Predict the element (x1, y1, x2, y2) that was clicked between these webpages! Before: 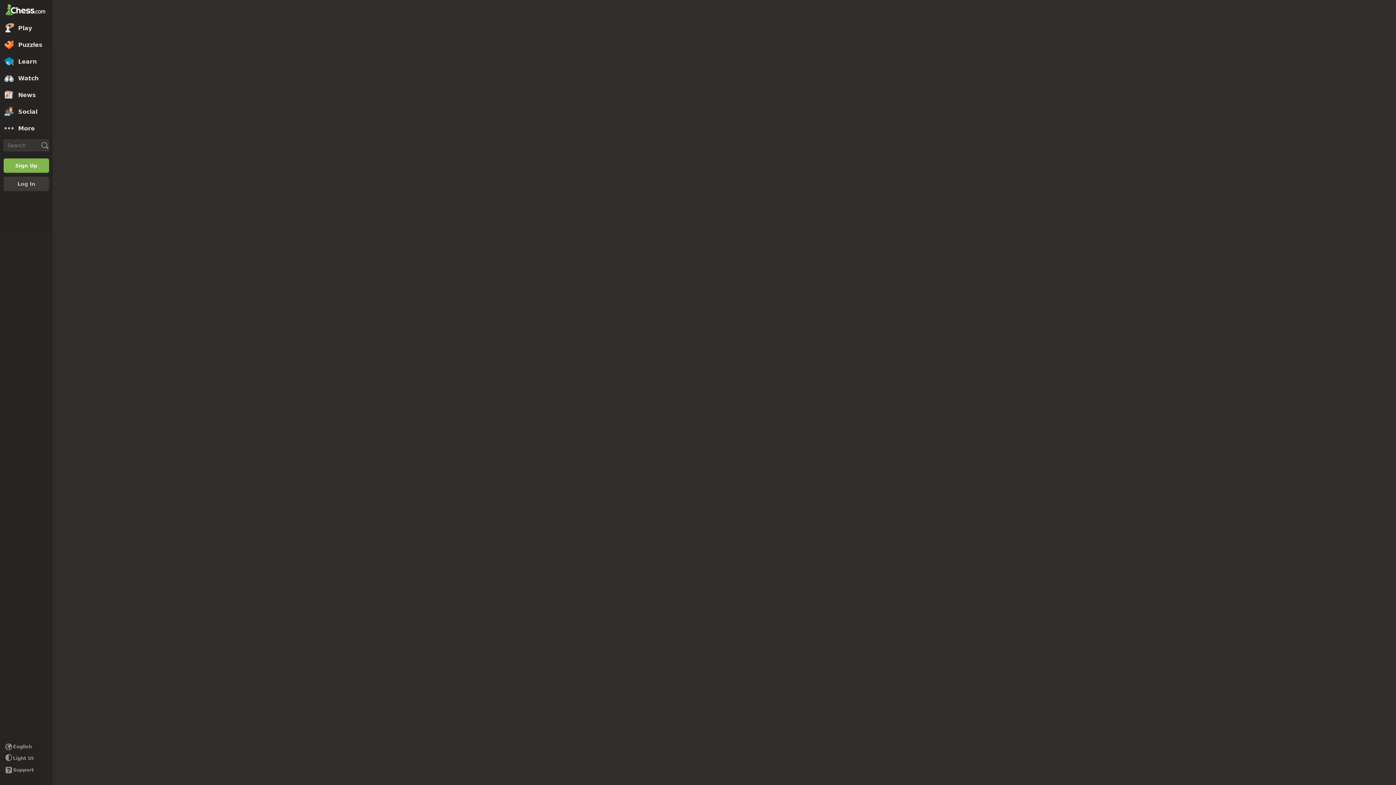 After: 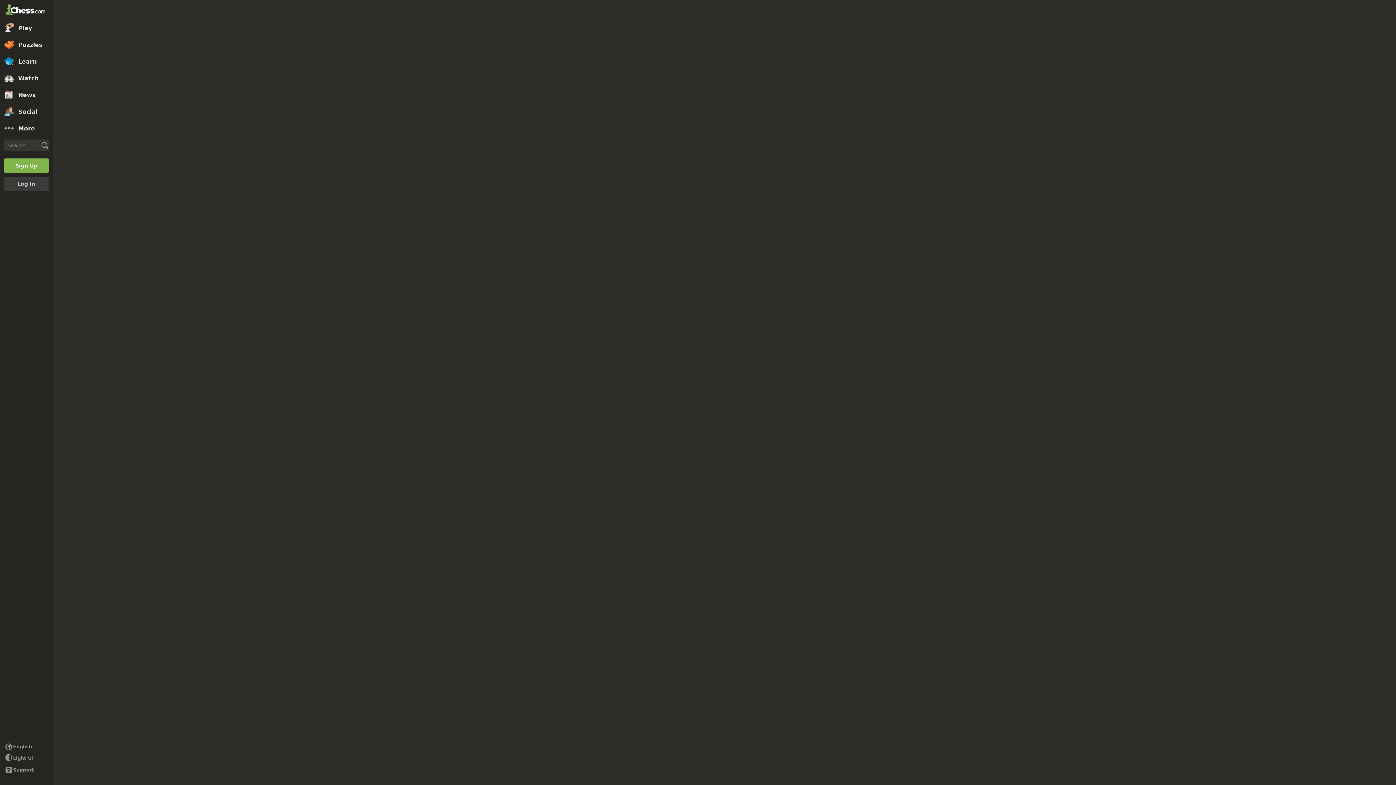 Action: label: Play bbox: (0, 19, 52, 36)